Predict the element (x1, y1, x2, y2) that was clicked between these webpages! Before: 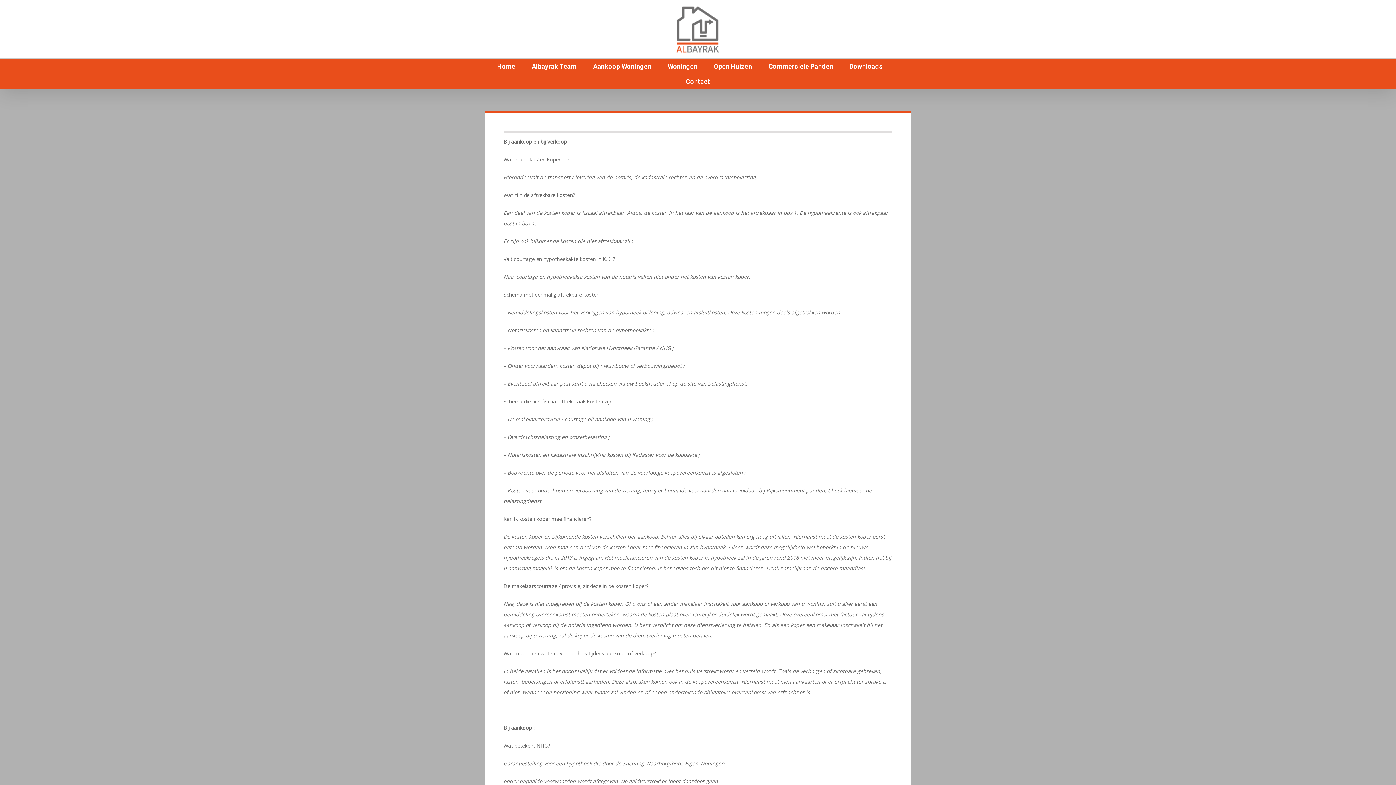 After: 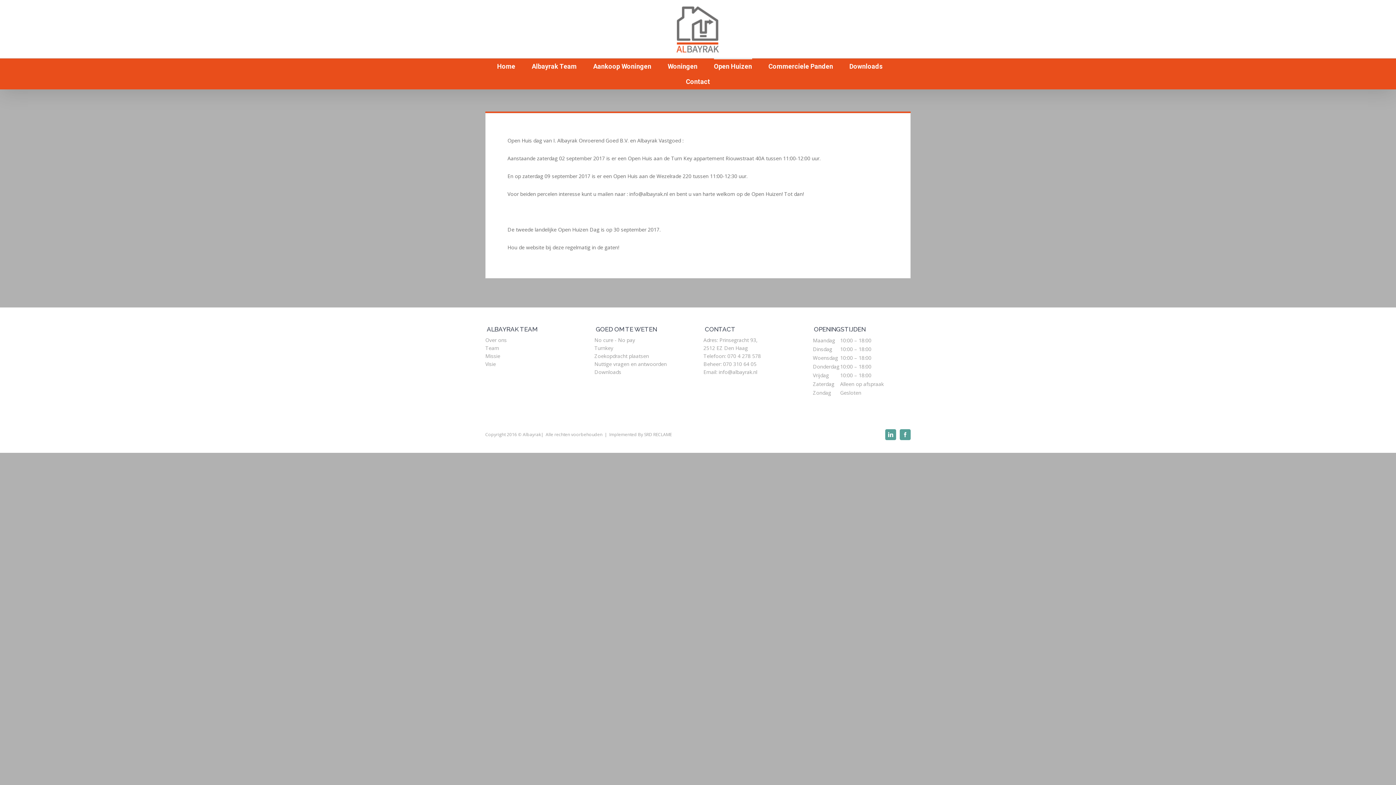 Action: bbox: (714, 58, 752, 73) label: Open Huizen